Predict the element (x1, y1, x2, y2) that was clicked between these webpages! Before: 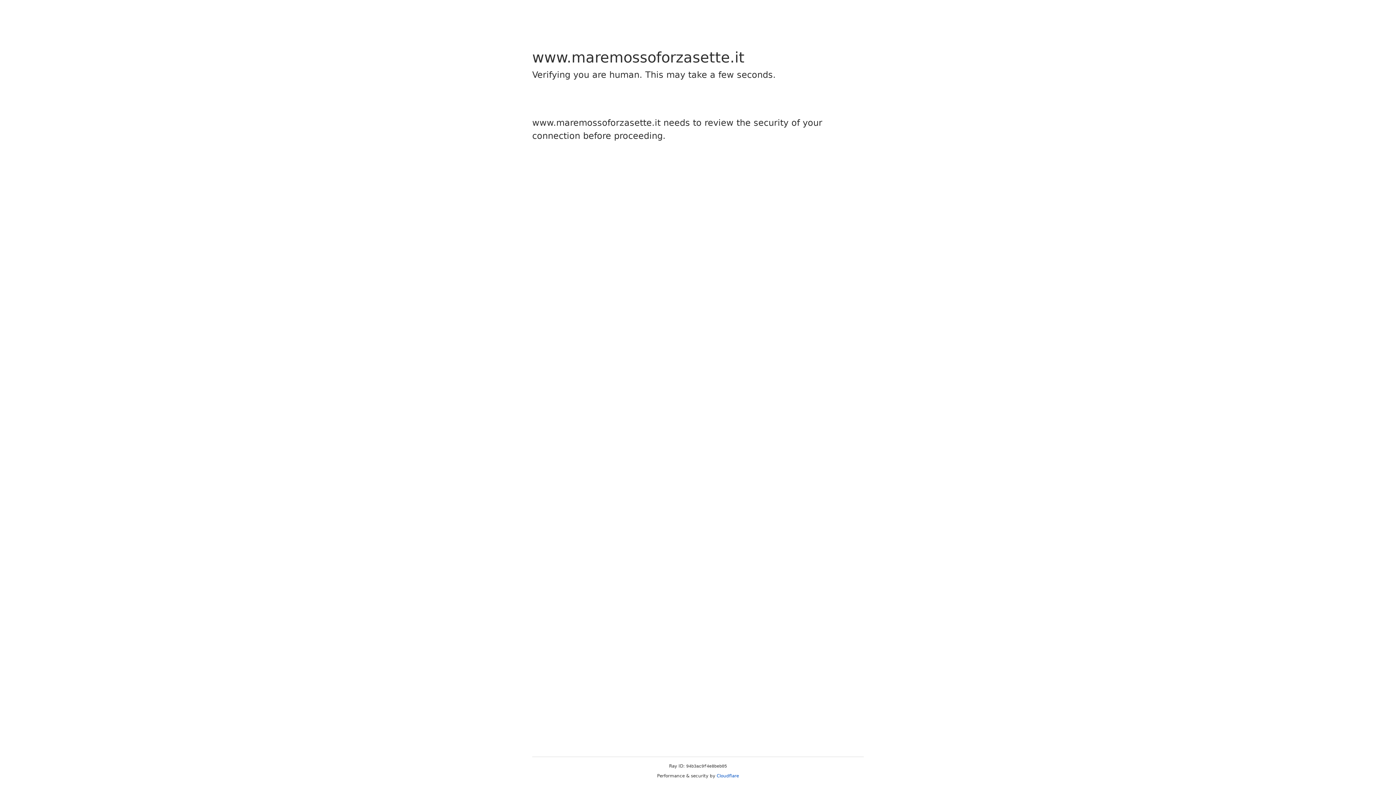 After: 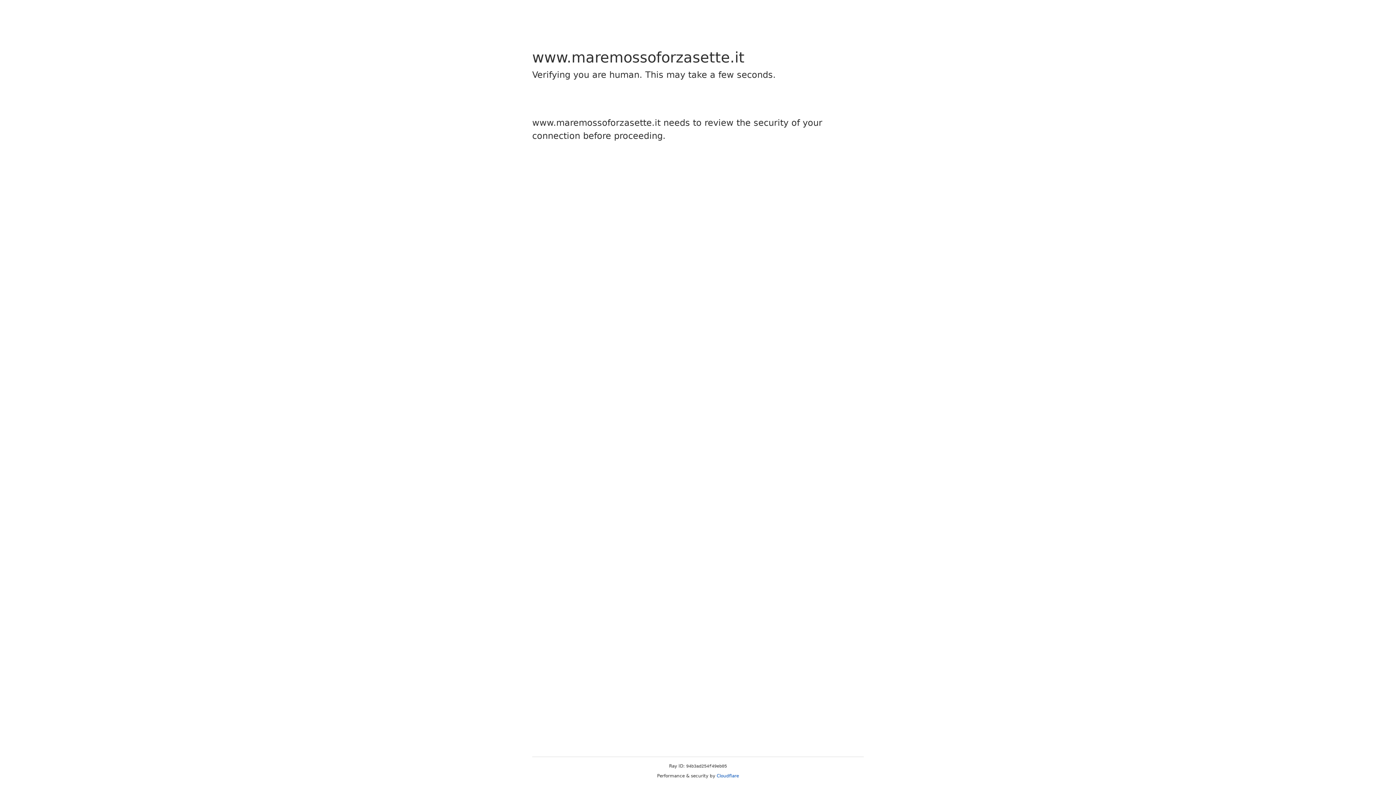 Action: label: Cloudflare bbox: (716, 773, 739, 778)